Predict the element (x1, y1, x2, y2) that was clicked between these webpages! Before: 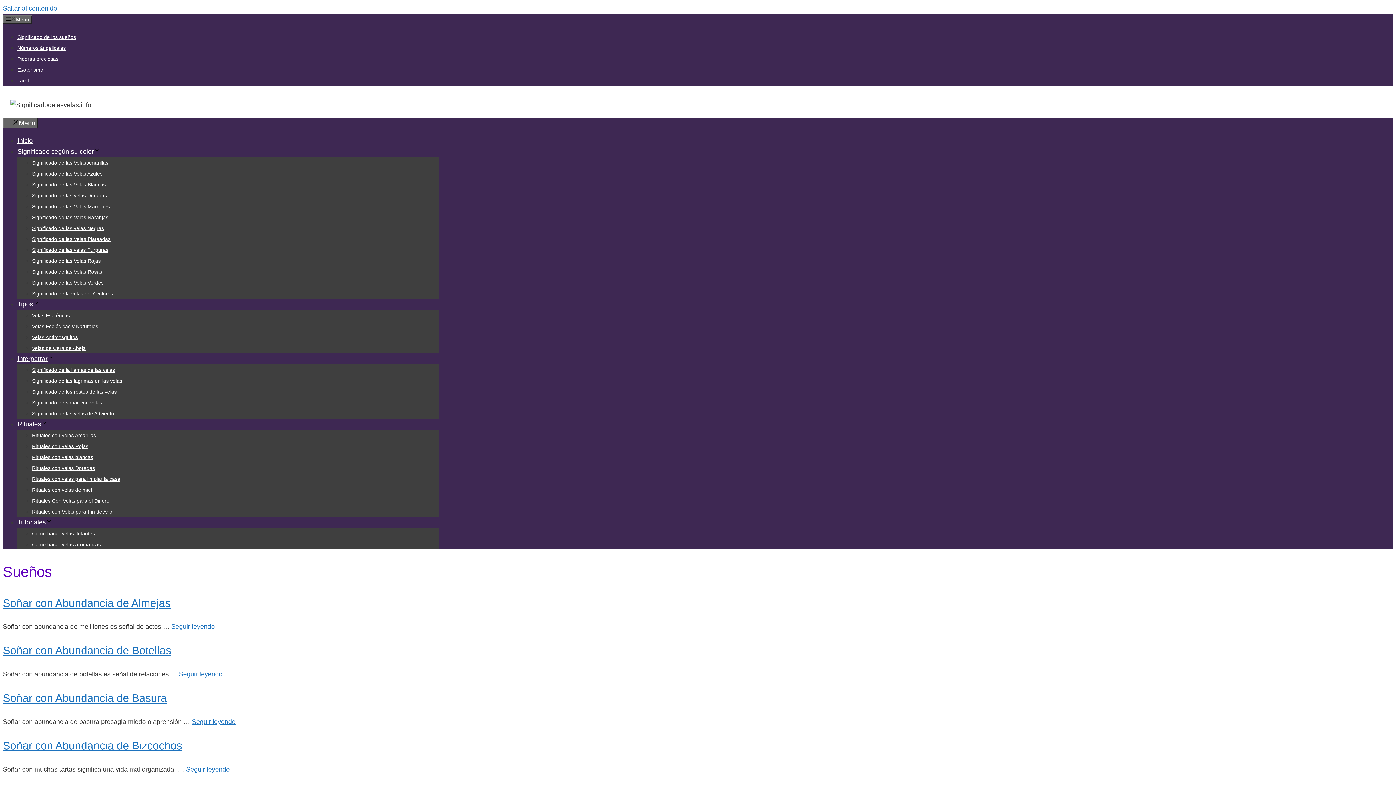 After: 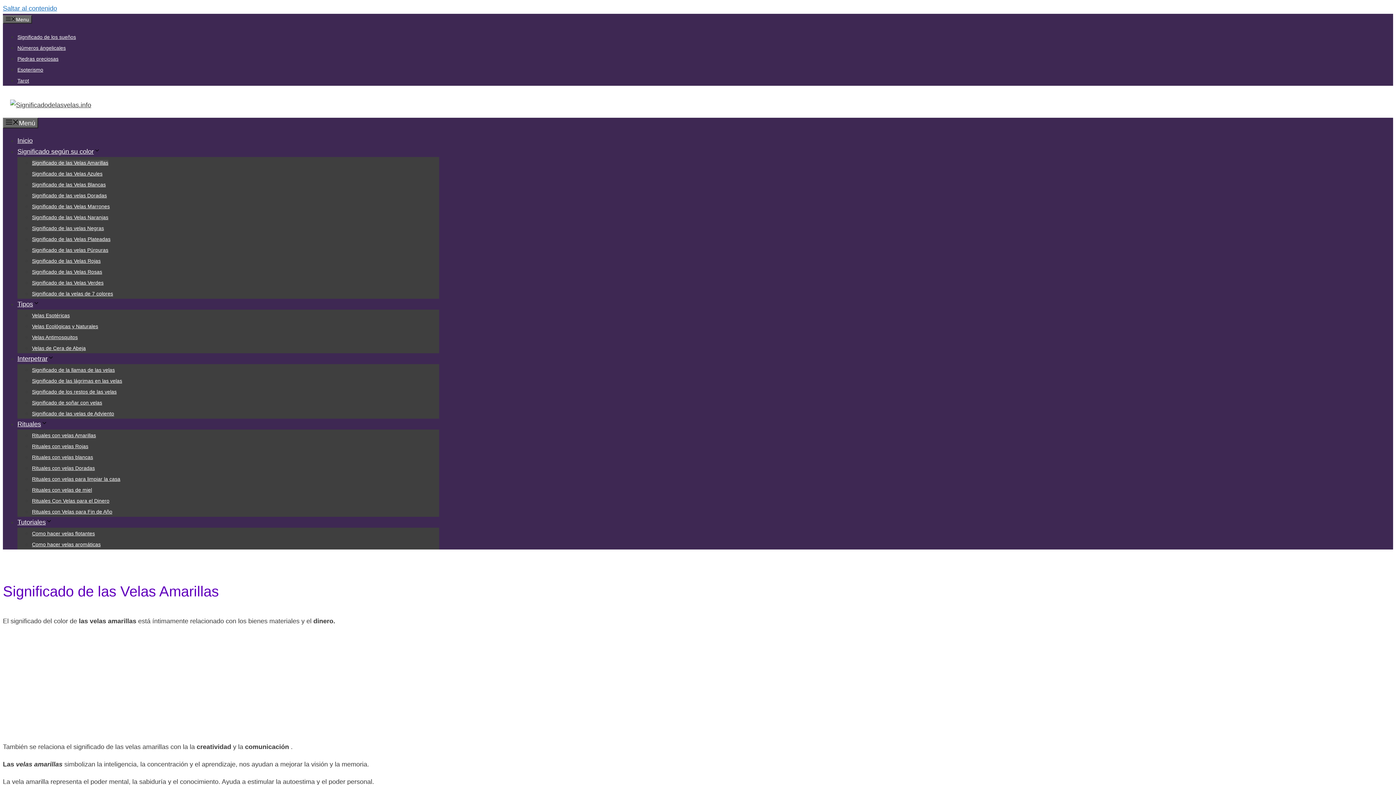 Action: label: Significado de las Velas Amarillas bbox: (32, 160, 108, 165)